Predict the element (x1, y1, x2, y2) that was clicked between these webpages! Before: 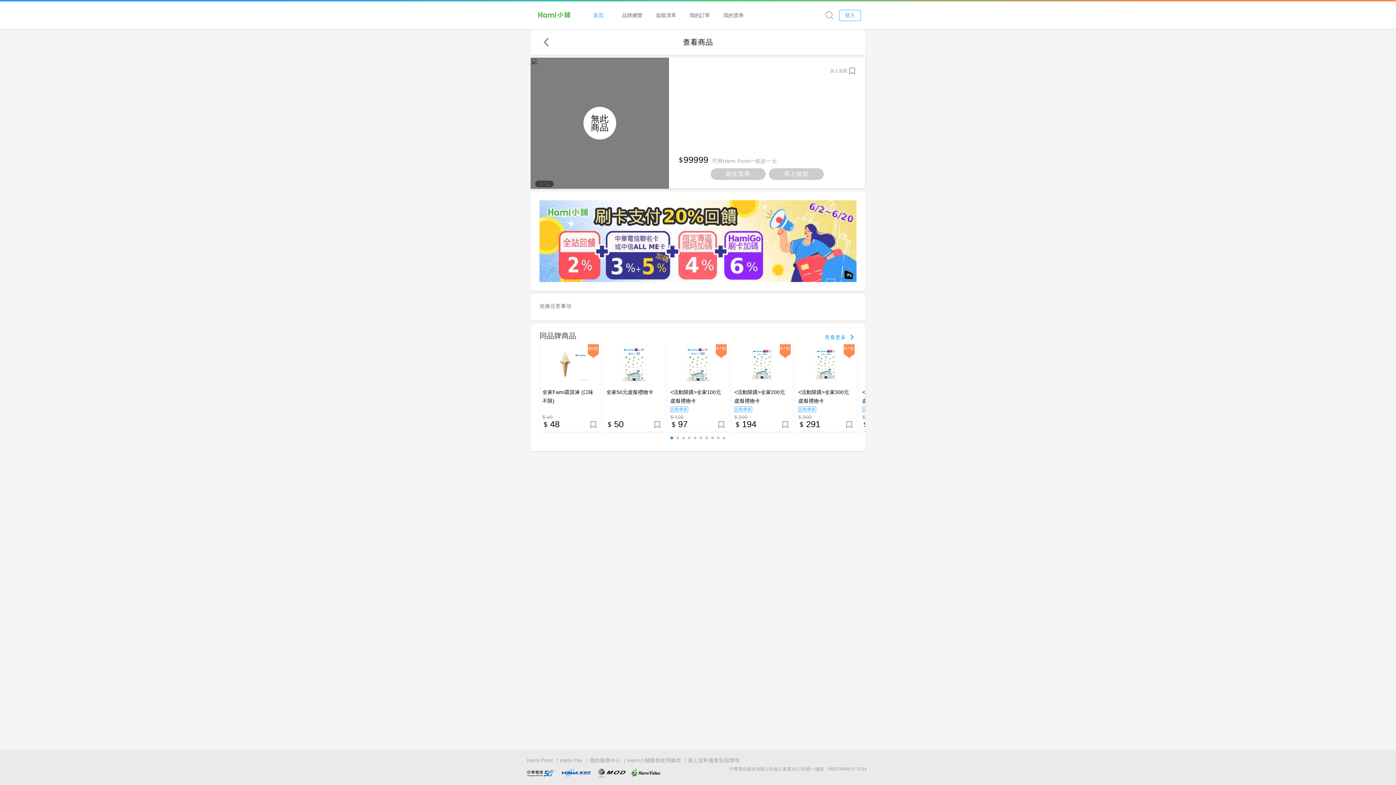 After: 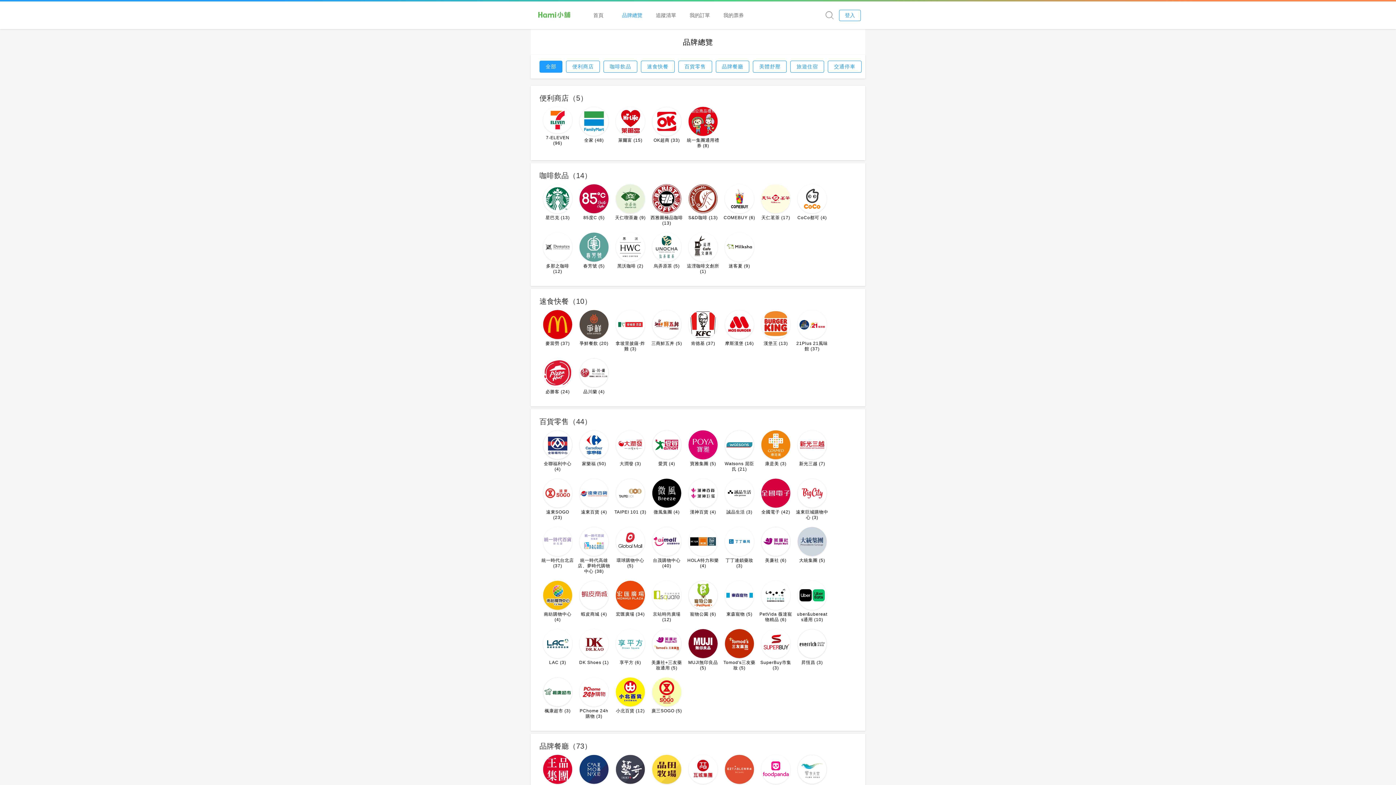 Action: bbox: (616, 1, 648, 29) label: 品牌總覽